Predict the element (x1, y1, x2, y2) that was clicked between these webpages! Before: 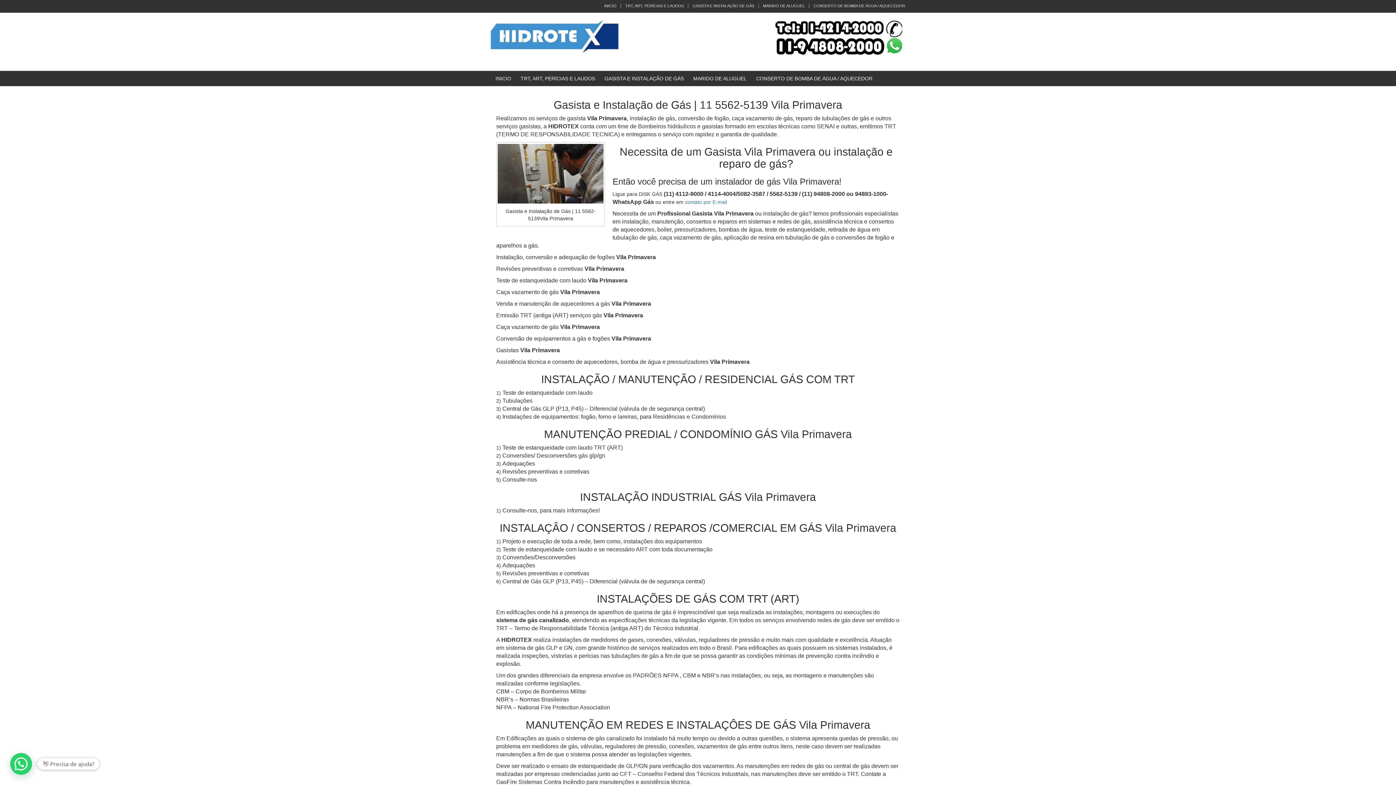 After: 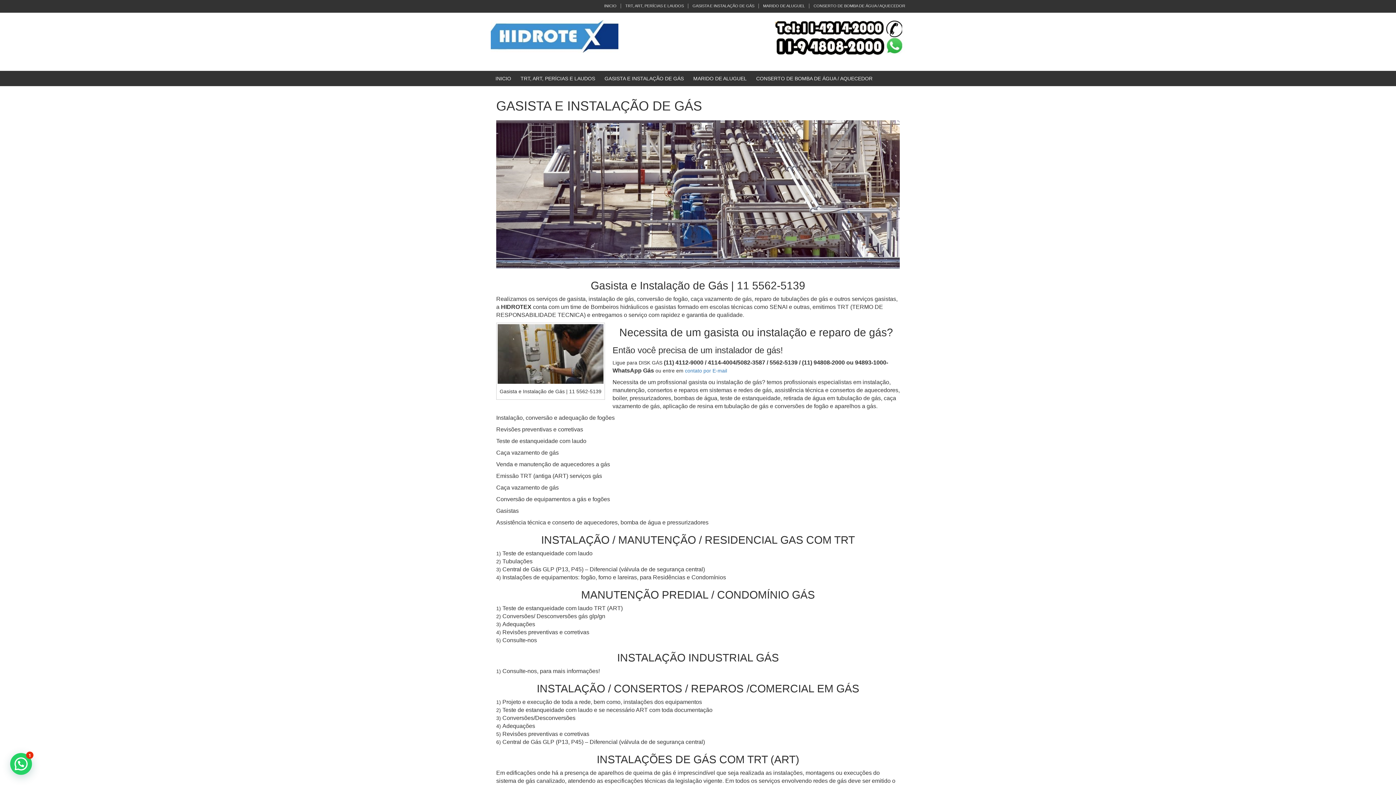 Action: bbox: (604, 75, 684, 81) label: GASISTA E INSTALAÇÃO DE GÁS